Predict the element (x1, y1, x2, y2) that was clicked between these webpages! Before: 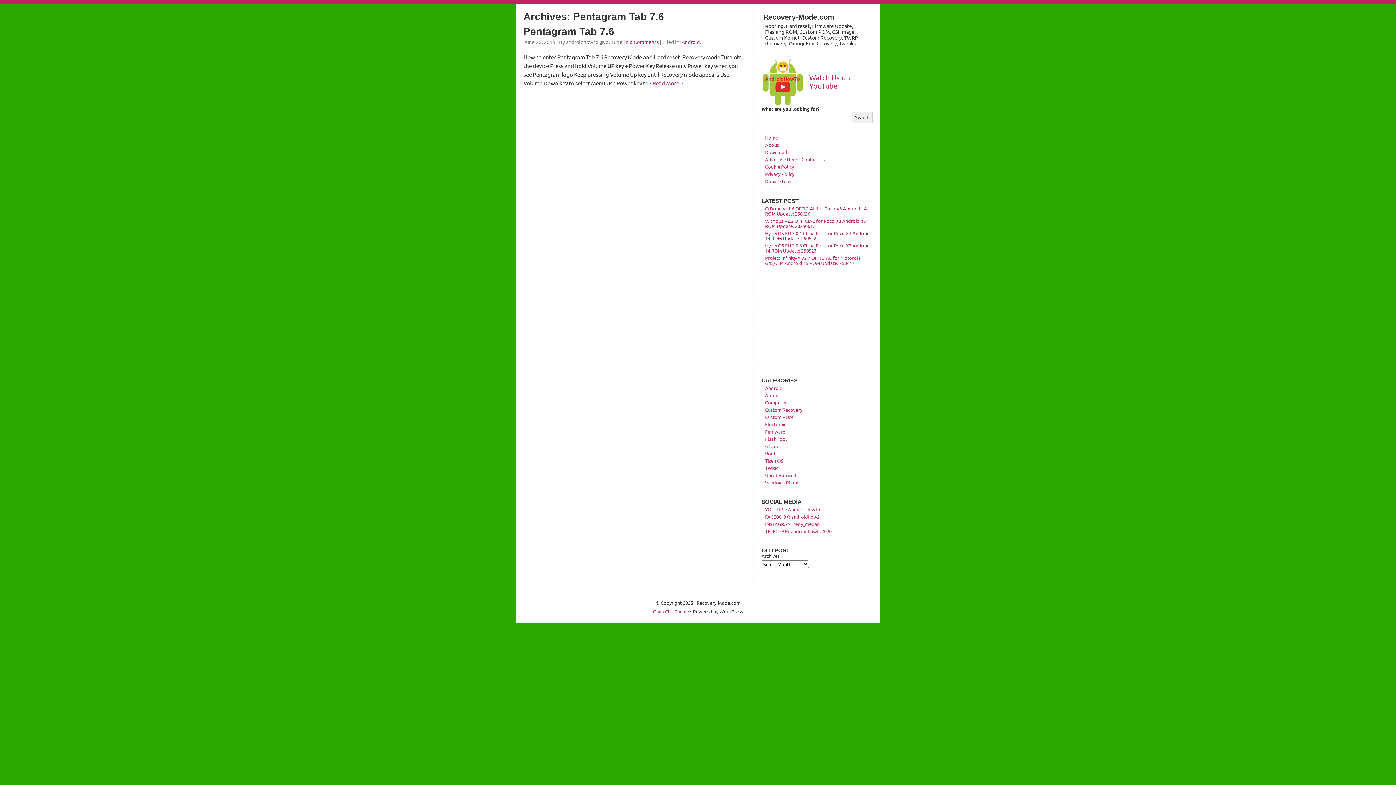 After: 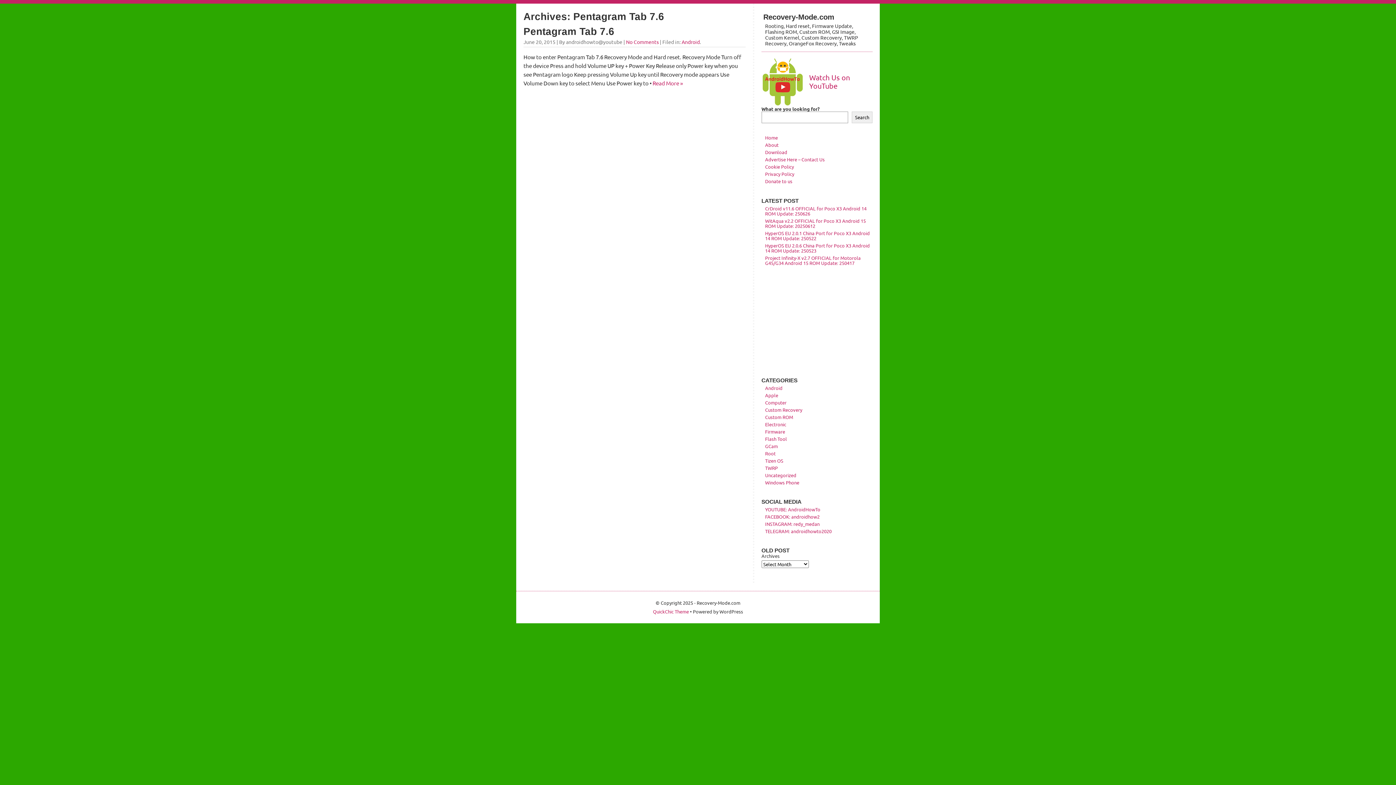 Action: bbox: (761, 57, 803, 106)